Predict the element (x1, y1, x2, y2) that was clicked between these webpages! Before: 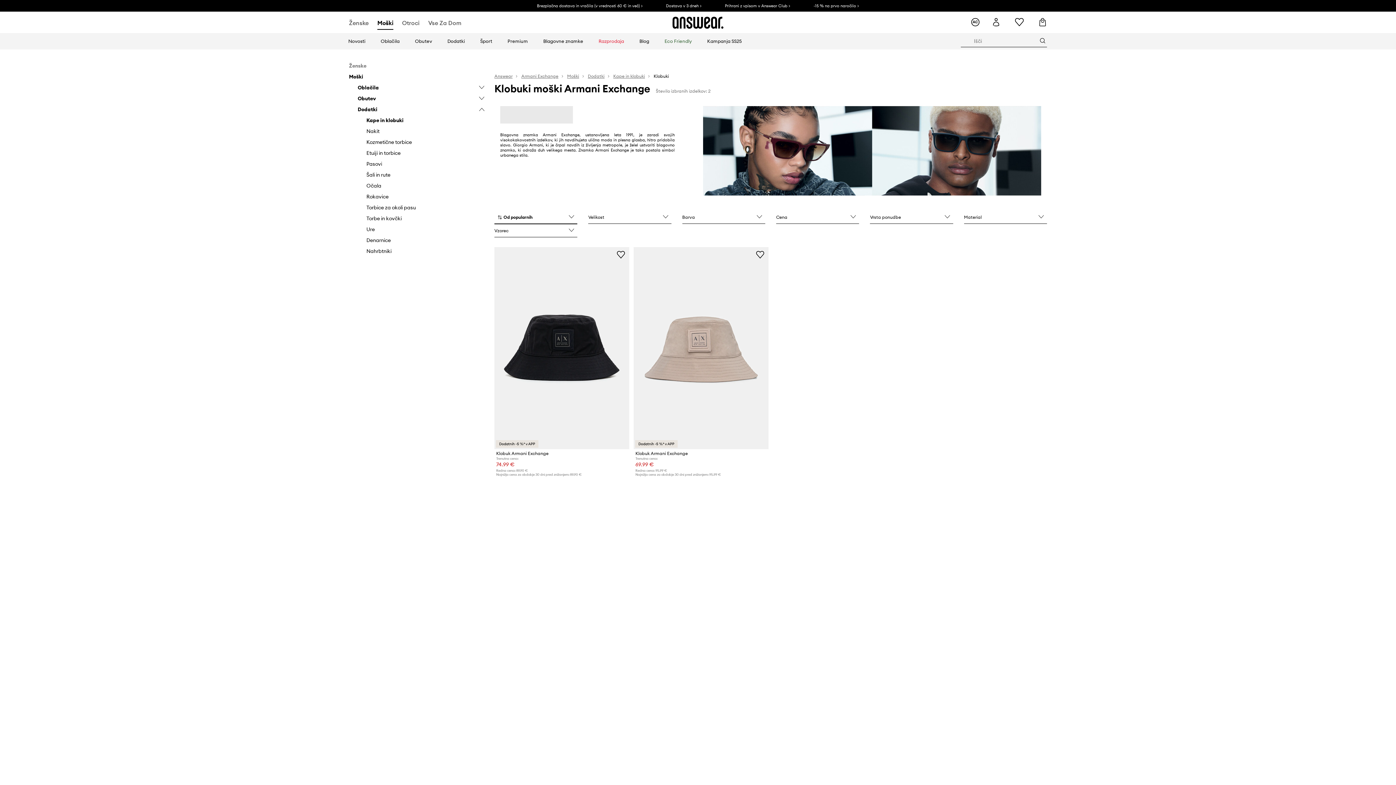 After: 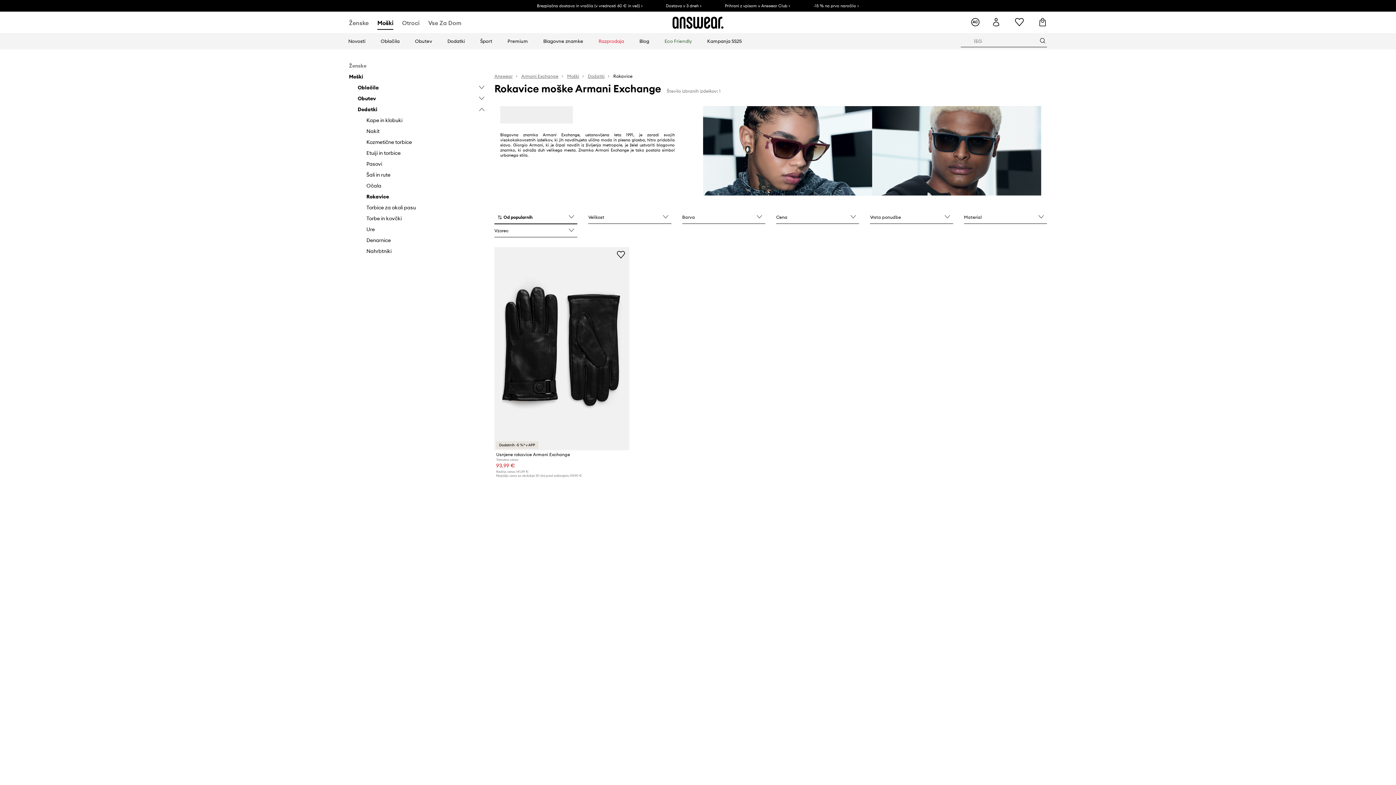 Action: bbox: (366, 191, 487, 202) label: Rokavice